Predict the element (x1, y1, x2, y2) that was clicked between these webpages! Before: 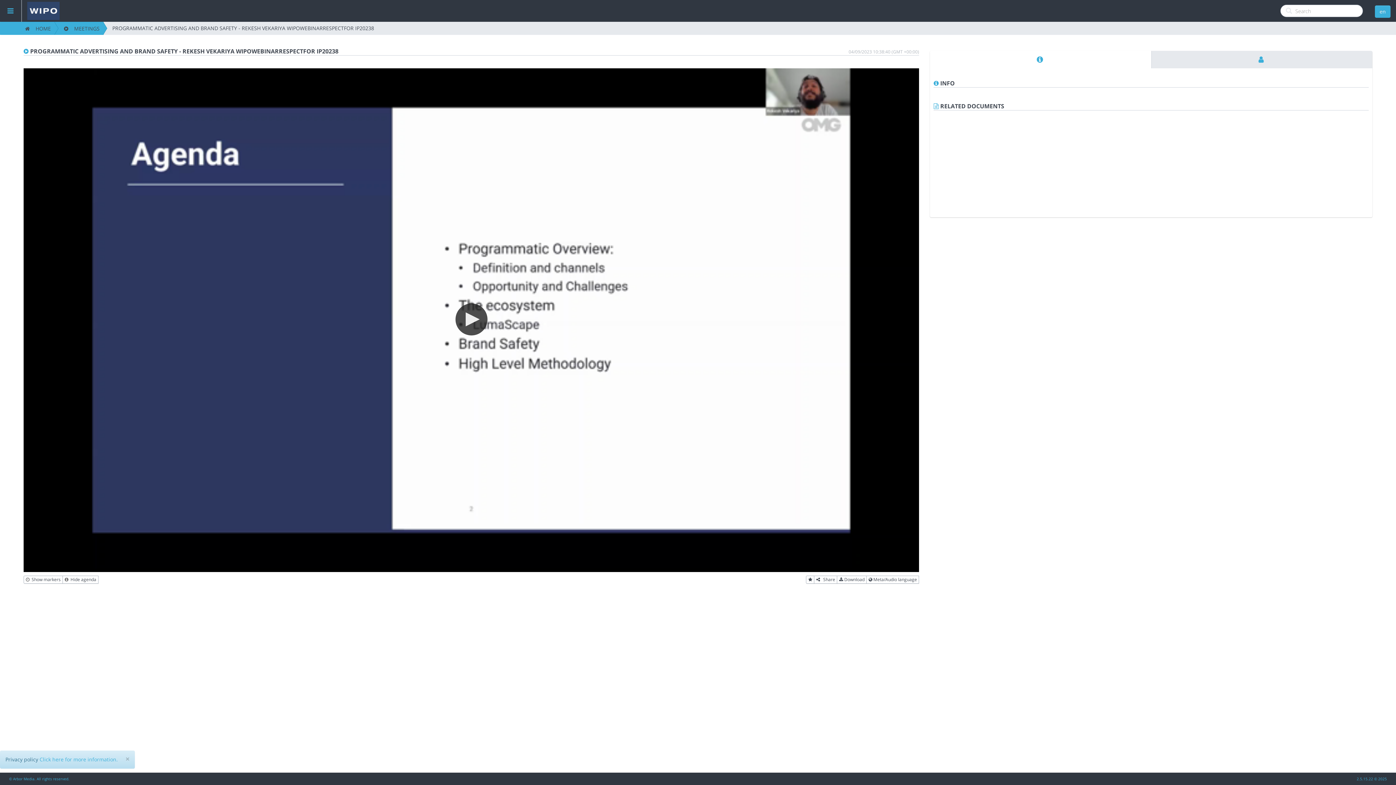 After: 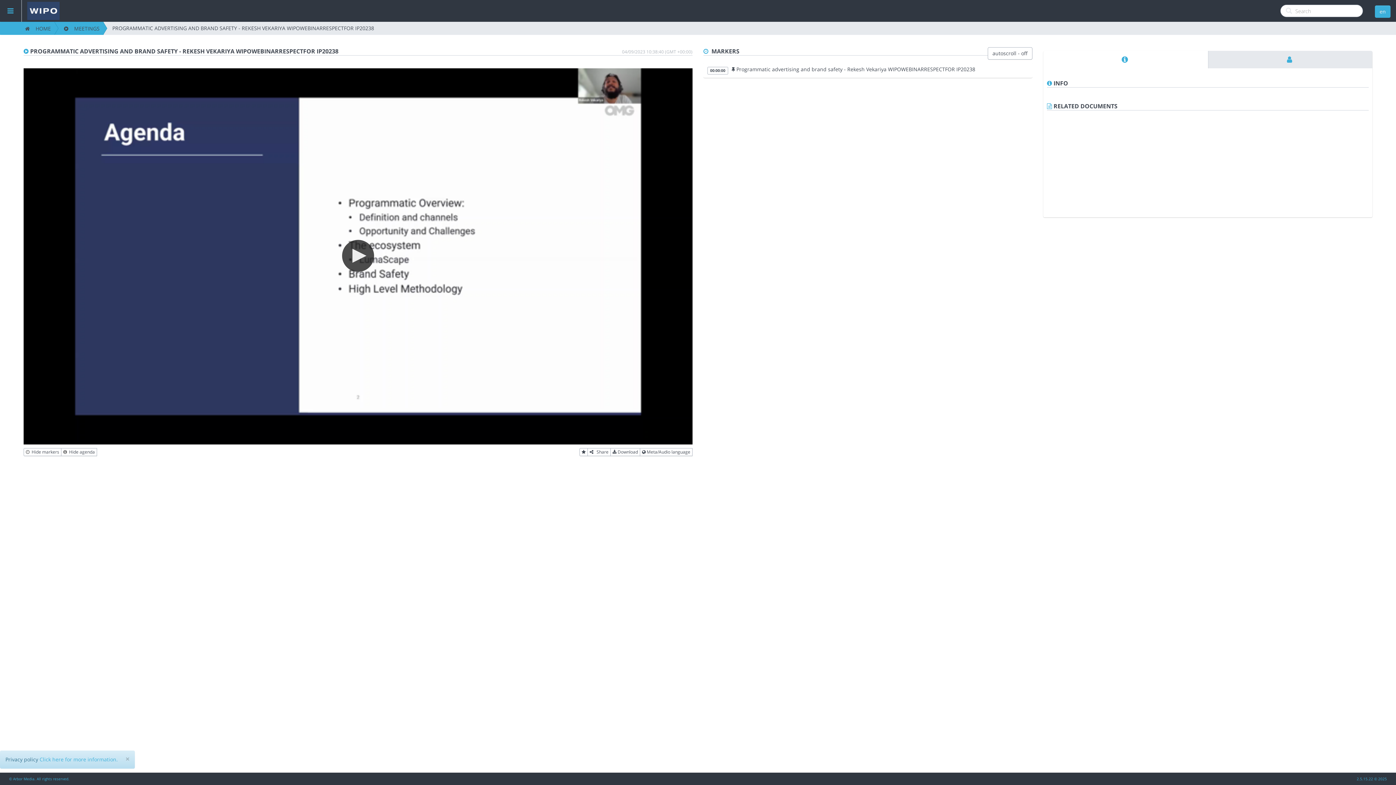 Action: label:   Show markers bbox: (23, 575, 62, 583)